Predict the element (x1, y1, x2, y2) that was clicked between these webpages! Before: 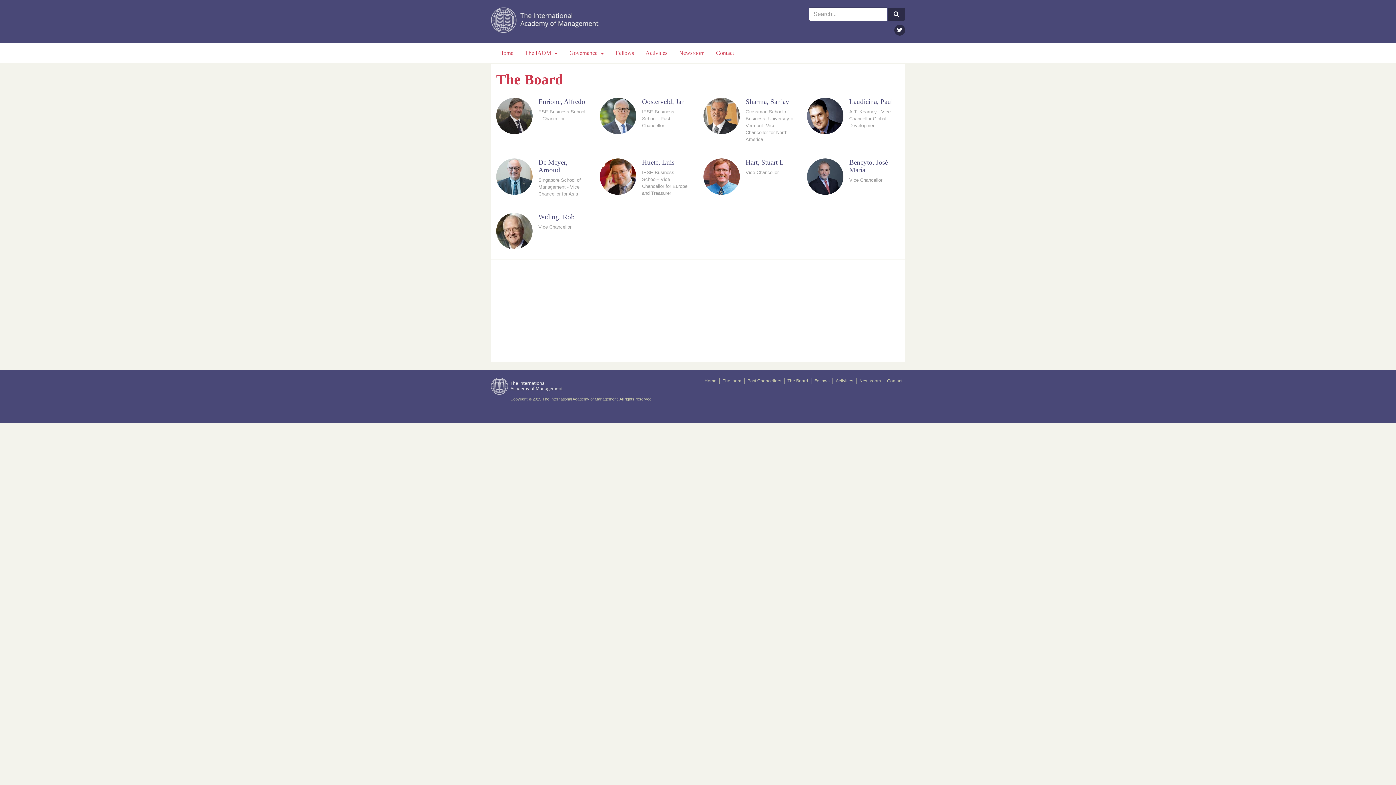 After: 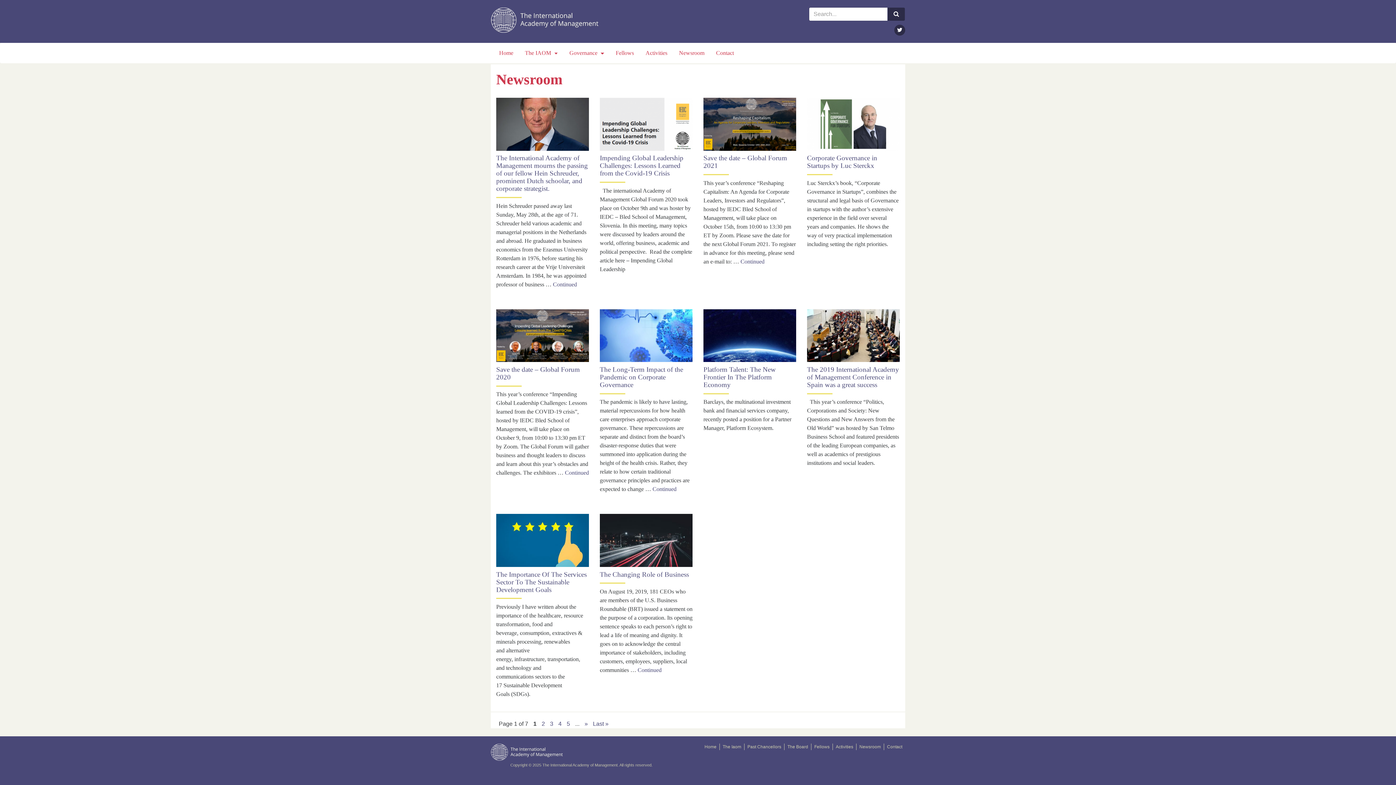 Action: label: Newsroom bbox: (676, 45, 707, 60)